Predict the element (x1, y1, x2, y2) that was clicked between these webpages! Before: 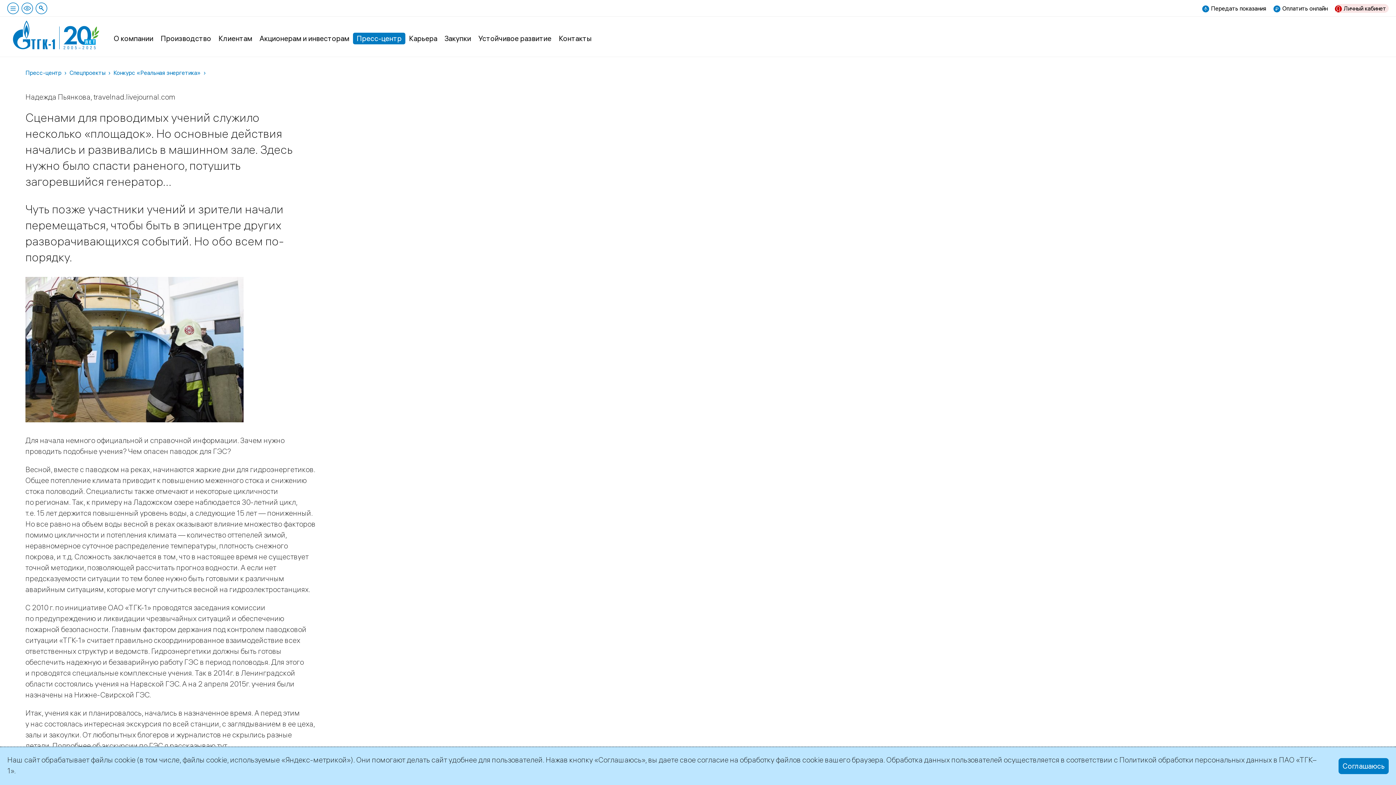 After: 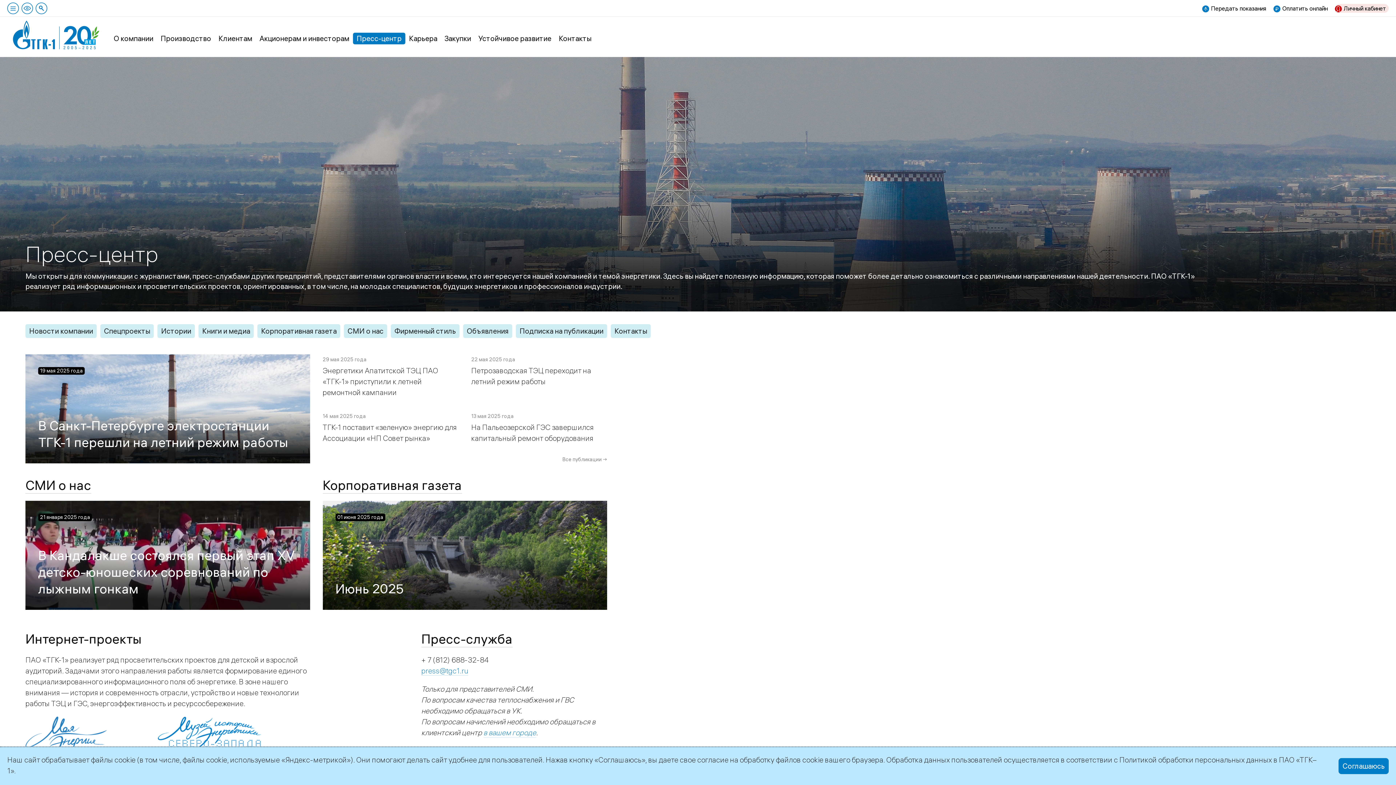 Action: label: Пресс-центр bbox: (352, 32, 405, 44)